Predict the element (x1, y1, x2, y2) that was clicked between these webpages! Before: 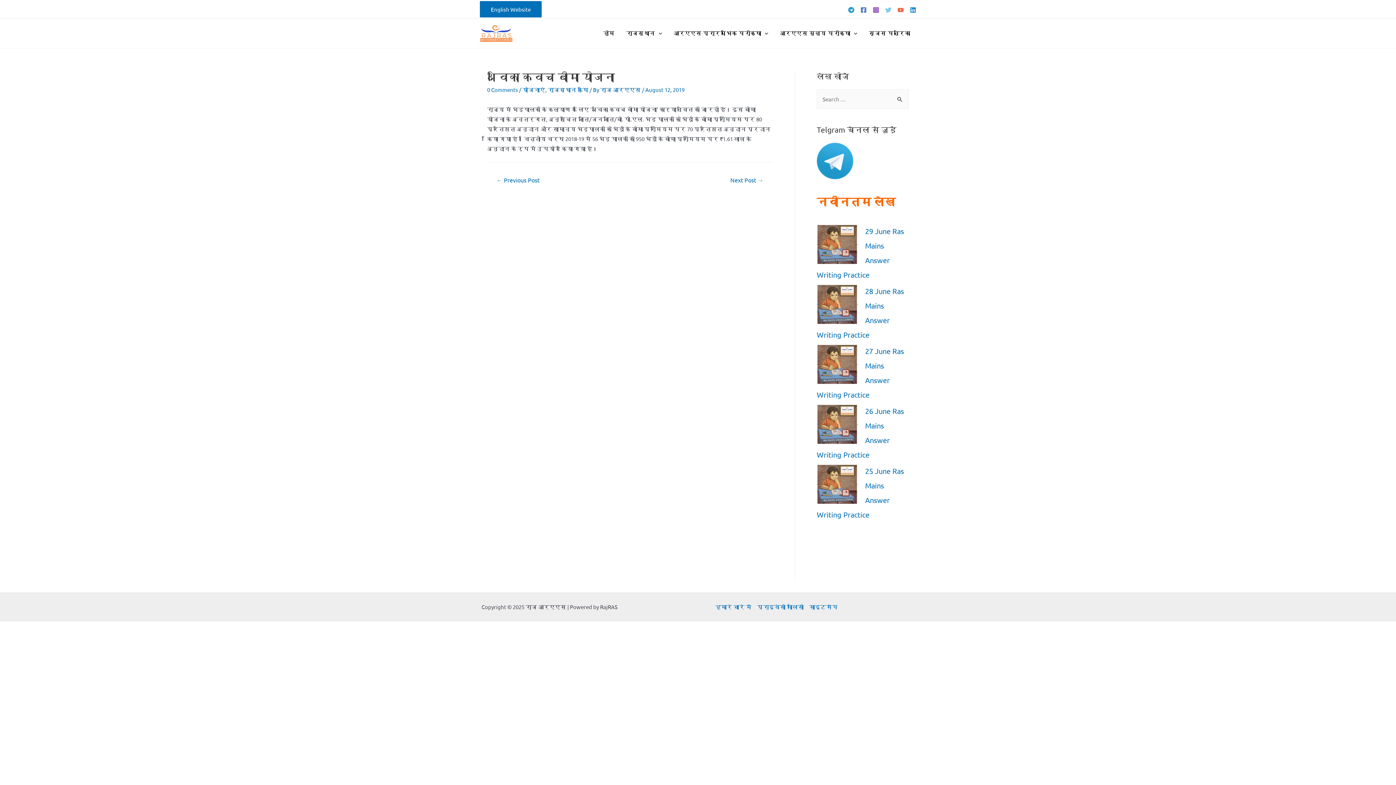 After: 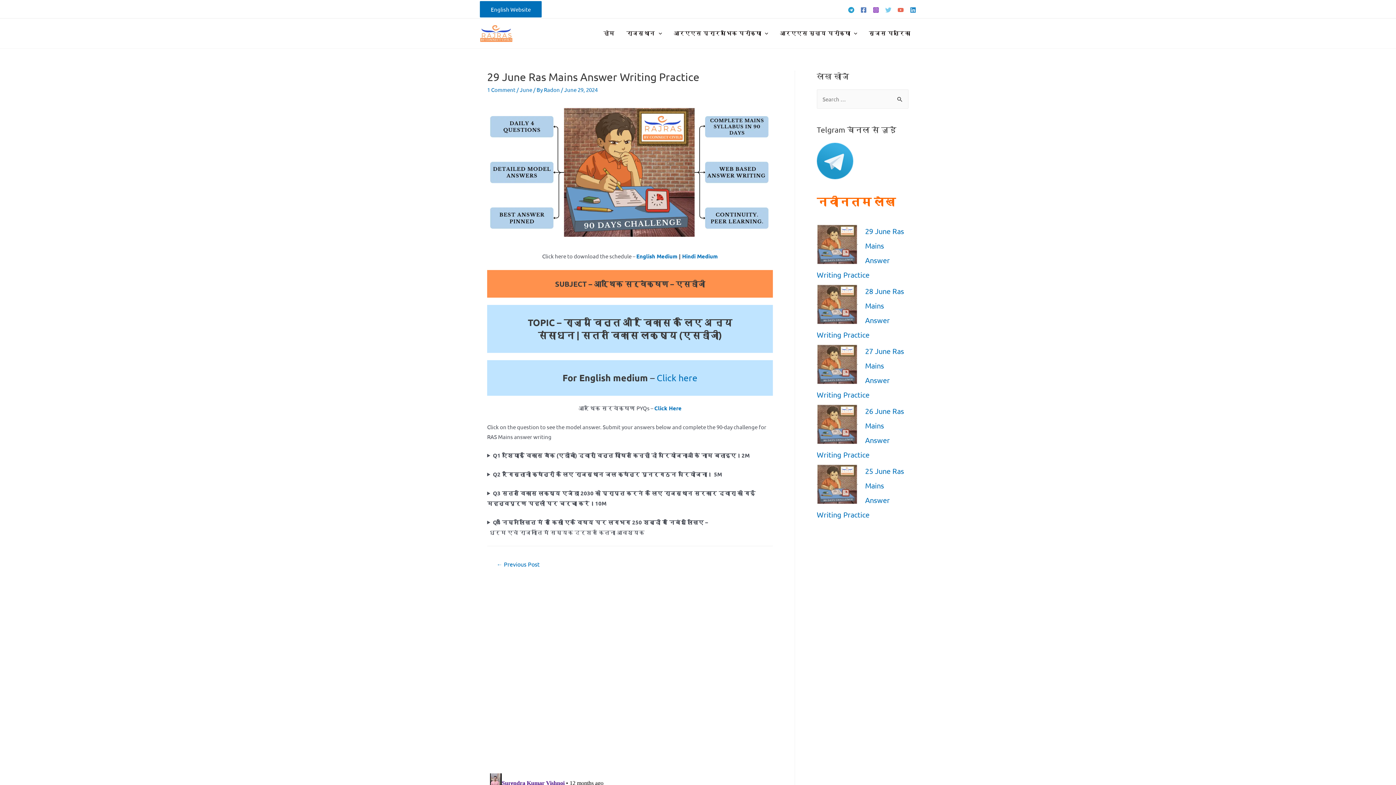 Action: bbox: (817, 224, 858, 265) label: 29 June Ras Mains Answer Writing Practice